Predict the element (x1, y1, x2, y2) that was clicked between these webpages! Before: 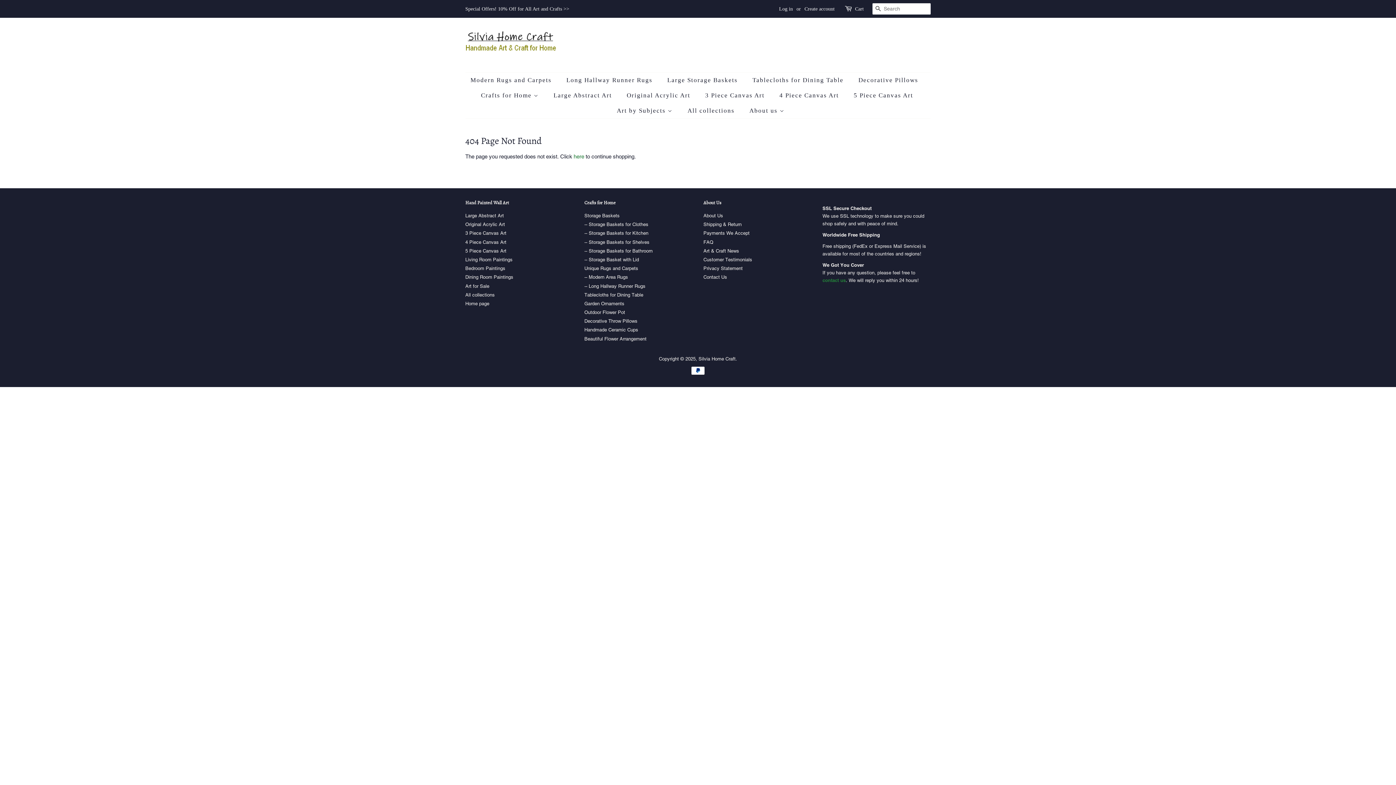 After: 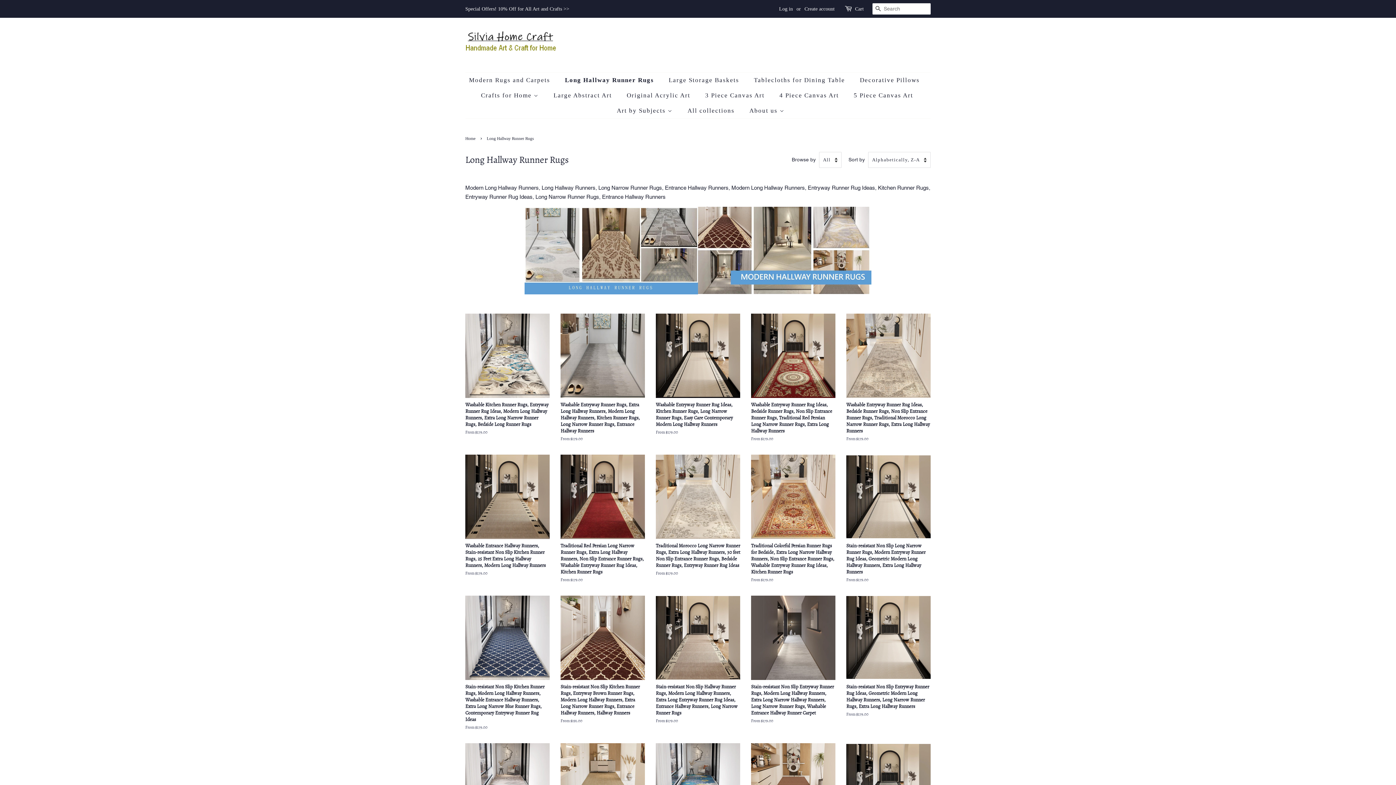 Action: bbox: (561, 72, 659, 88) label: Long Hallway Runner Rugs